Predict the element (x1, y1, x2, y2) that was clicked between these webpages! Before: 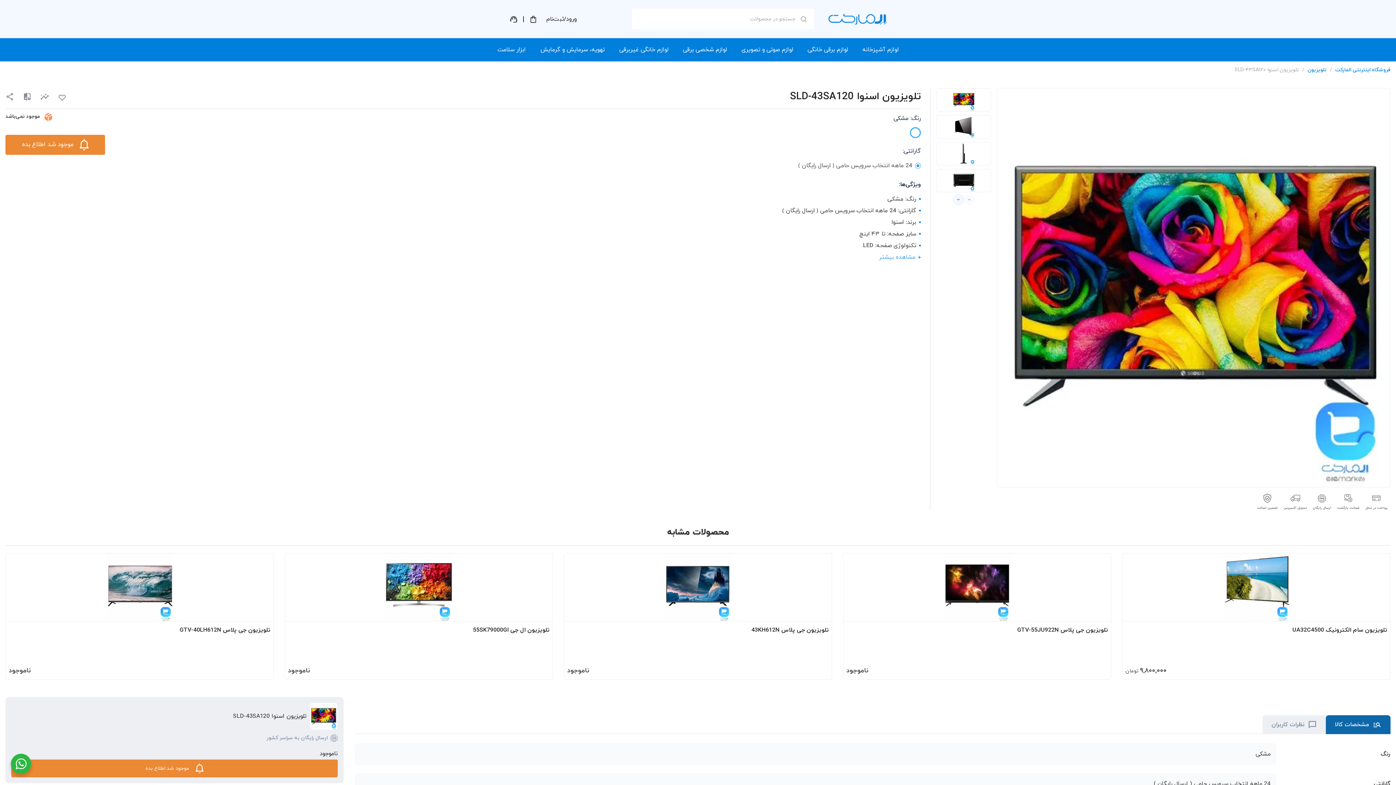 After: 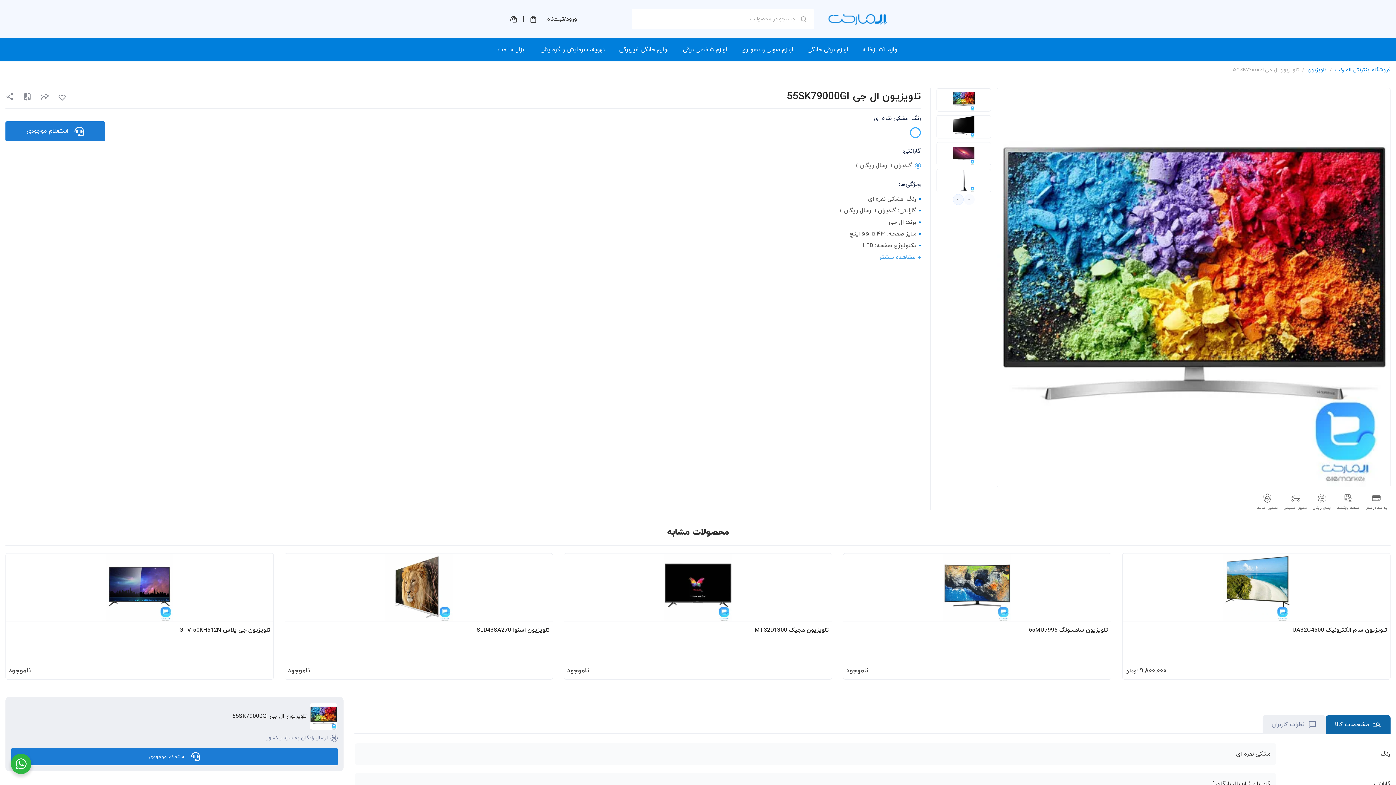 Action: label: تلویزیون ال جی 55SK79000GI bbox: (288, 624, 549, 636)